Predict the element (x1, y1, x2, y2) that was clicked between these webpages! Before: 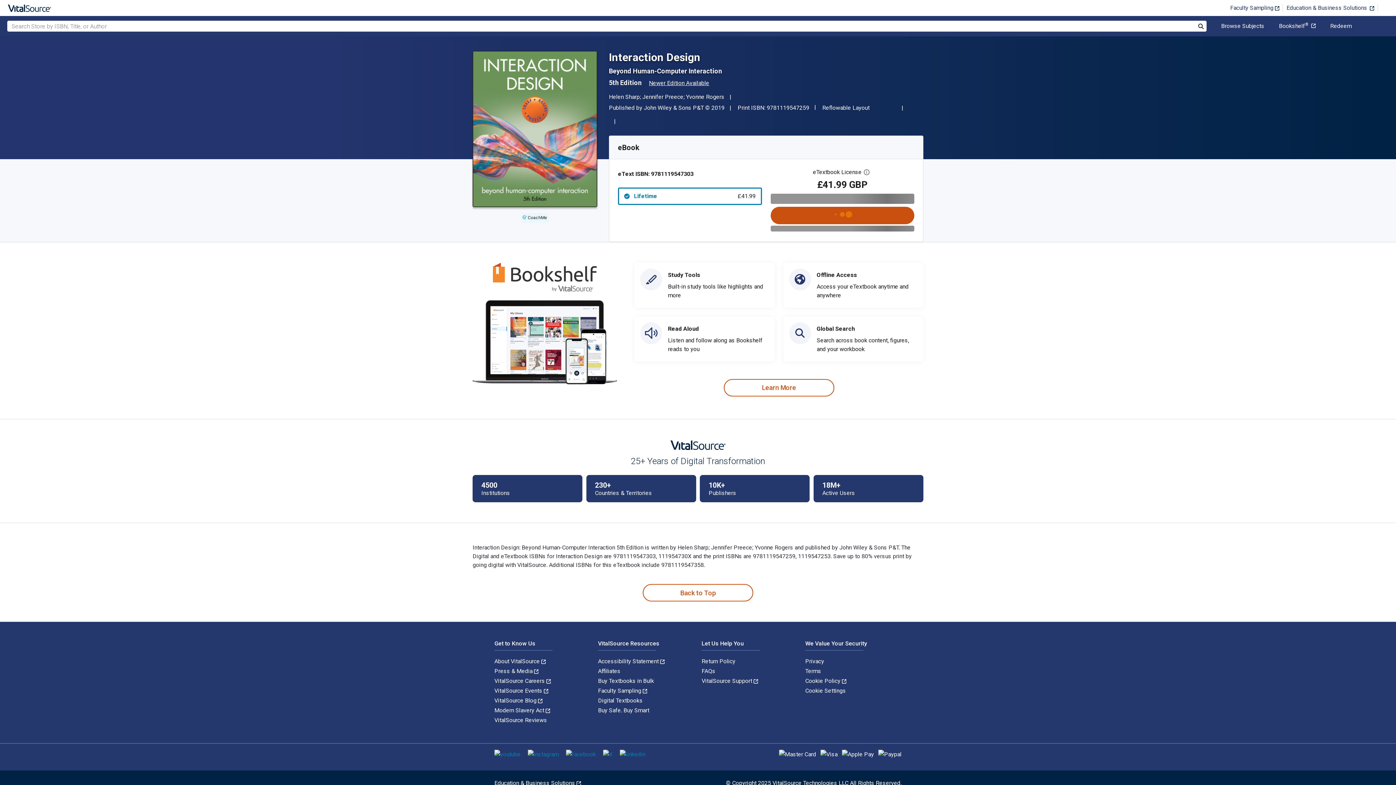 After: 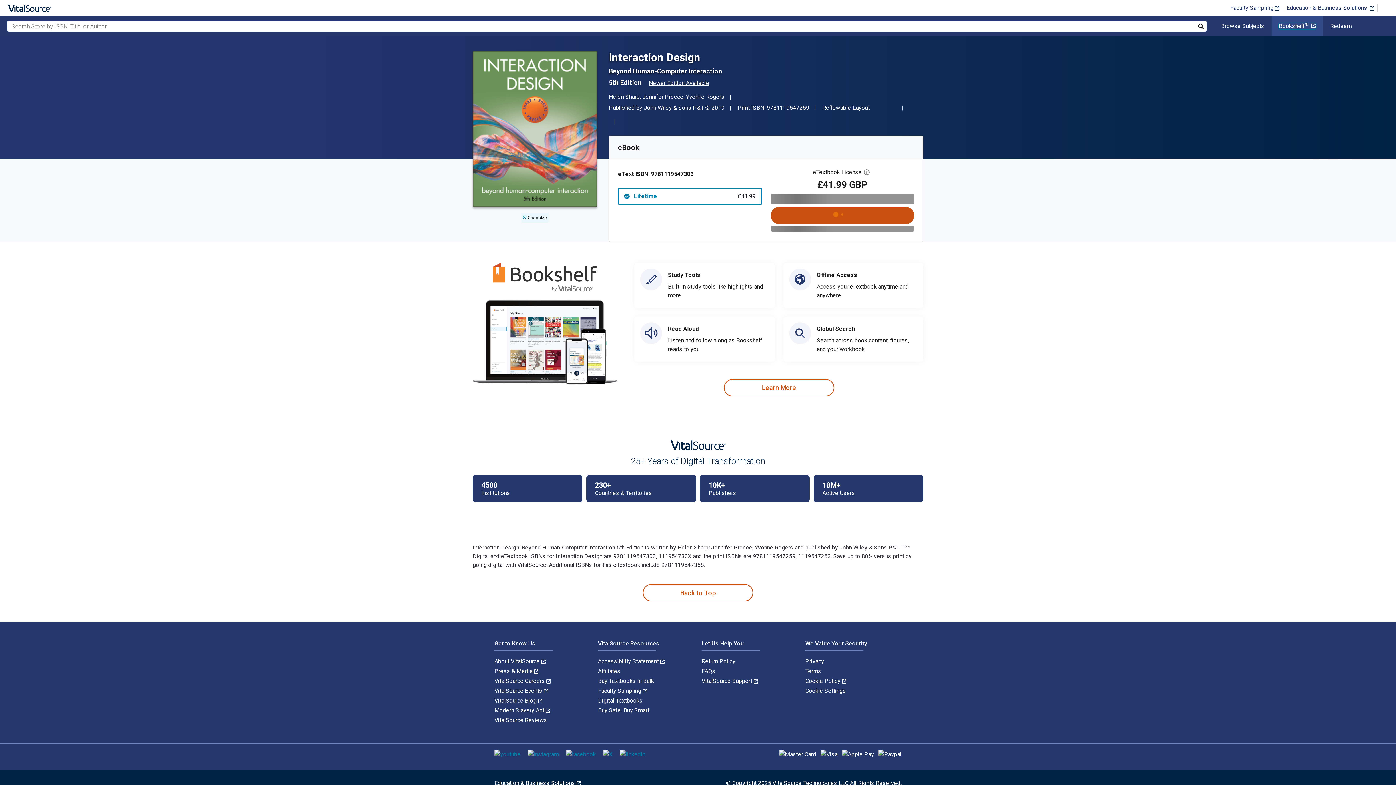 Action: bbox: (1279, 23, 1316, 29) label: Bookshelf® 